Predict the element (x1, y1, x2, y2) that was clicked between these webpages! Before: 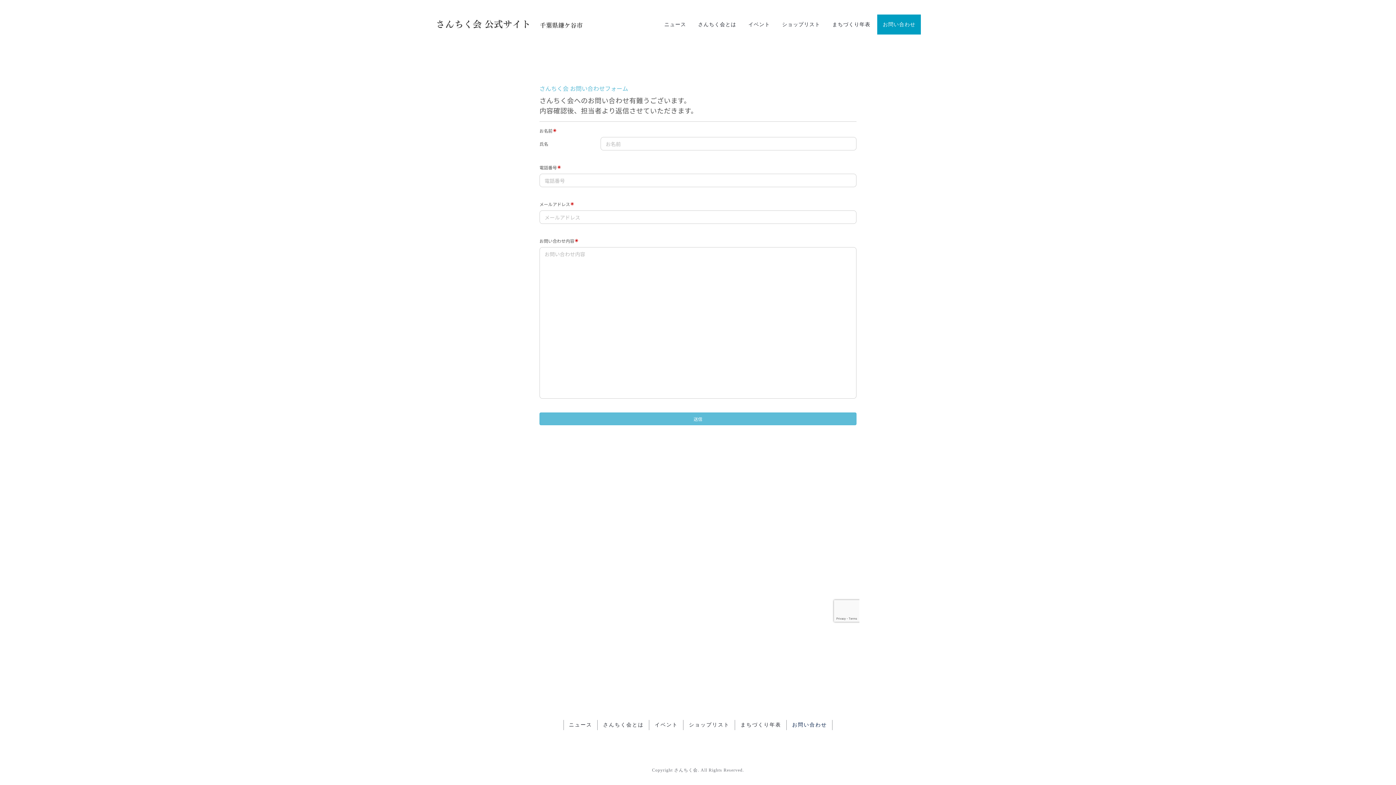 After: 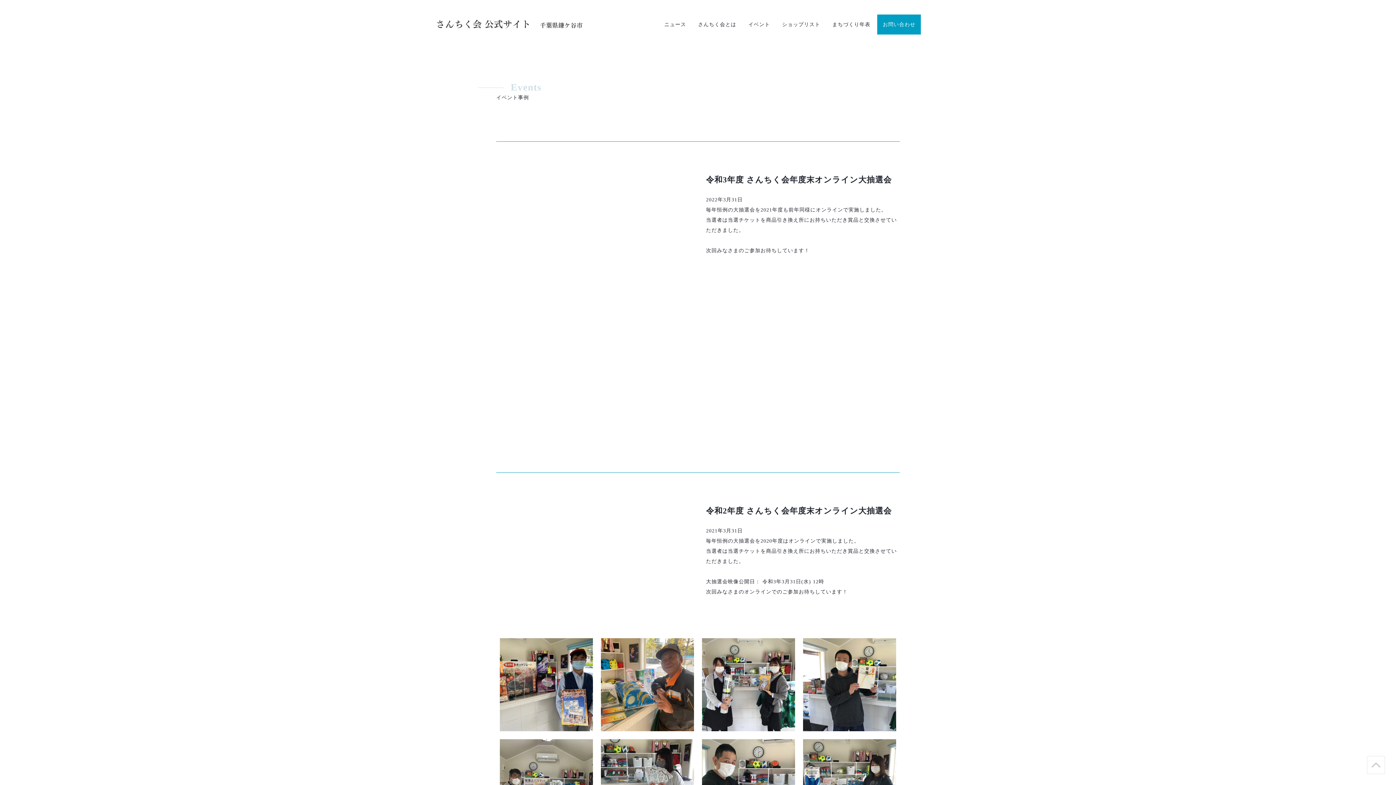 Action: label: イベント bbox: (743, 17, 775, 31)